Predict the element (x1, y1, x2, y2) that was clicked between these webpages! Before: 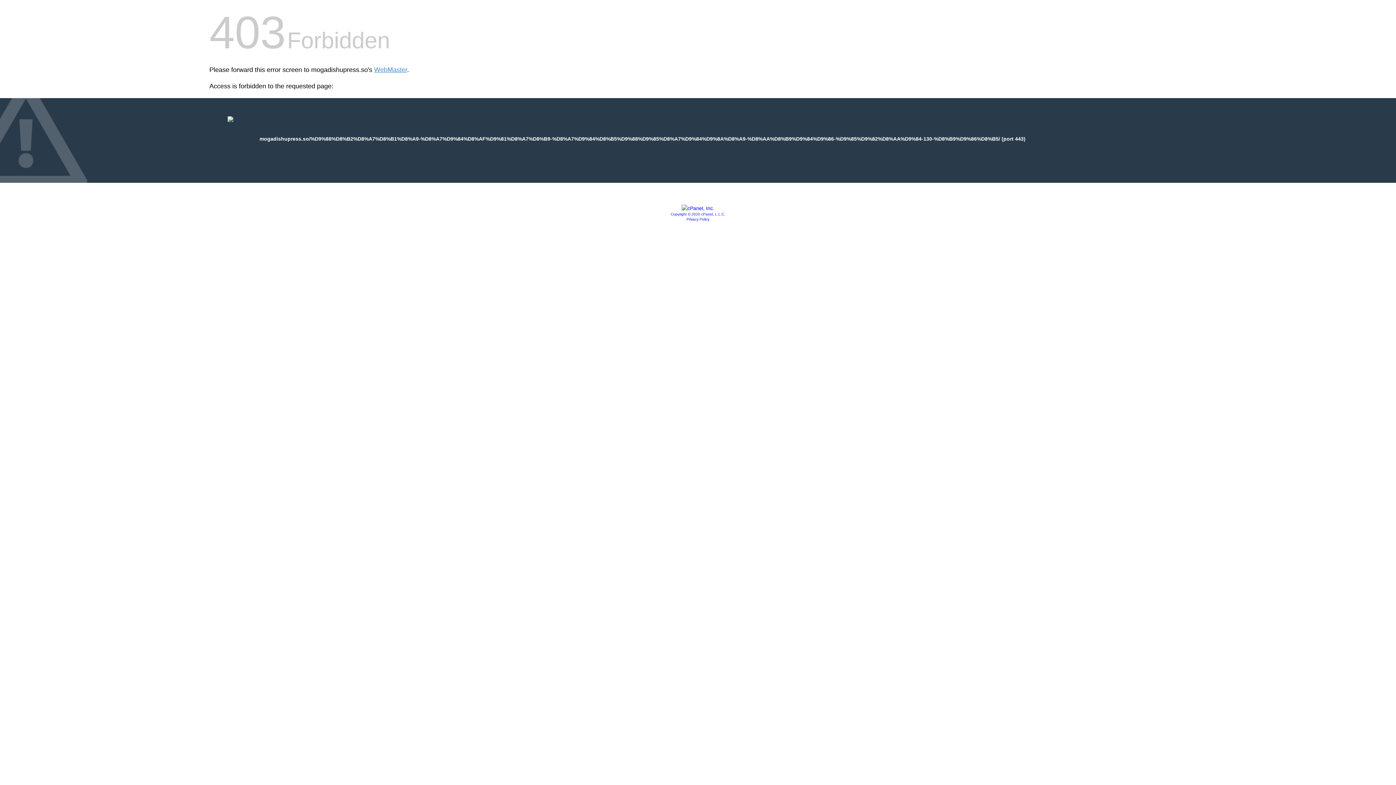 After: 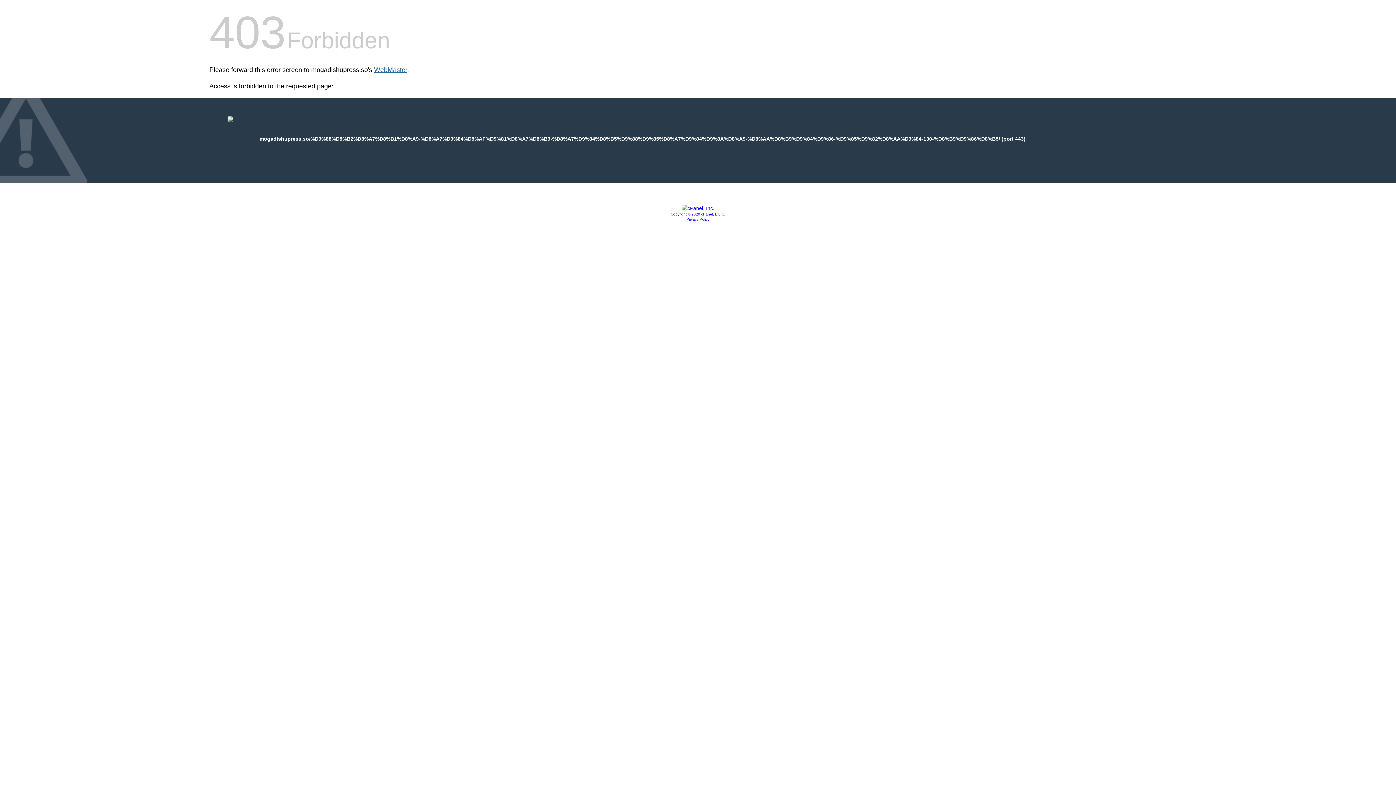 Action: label: WebMaster bbox: (374, 66, 407, 73)